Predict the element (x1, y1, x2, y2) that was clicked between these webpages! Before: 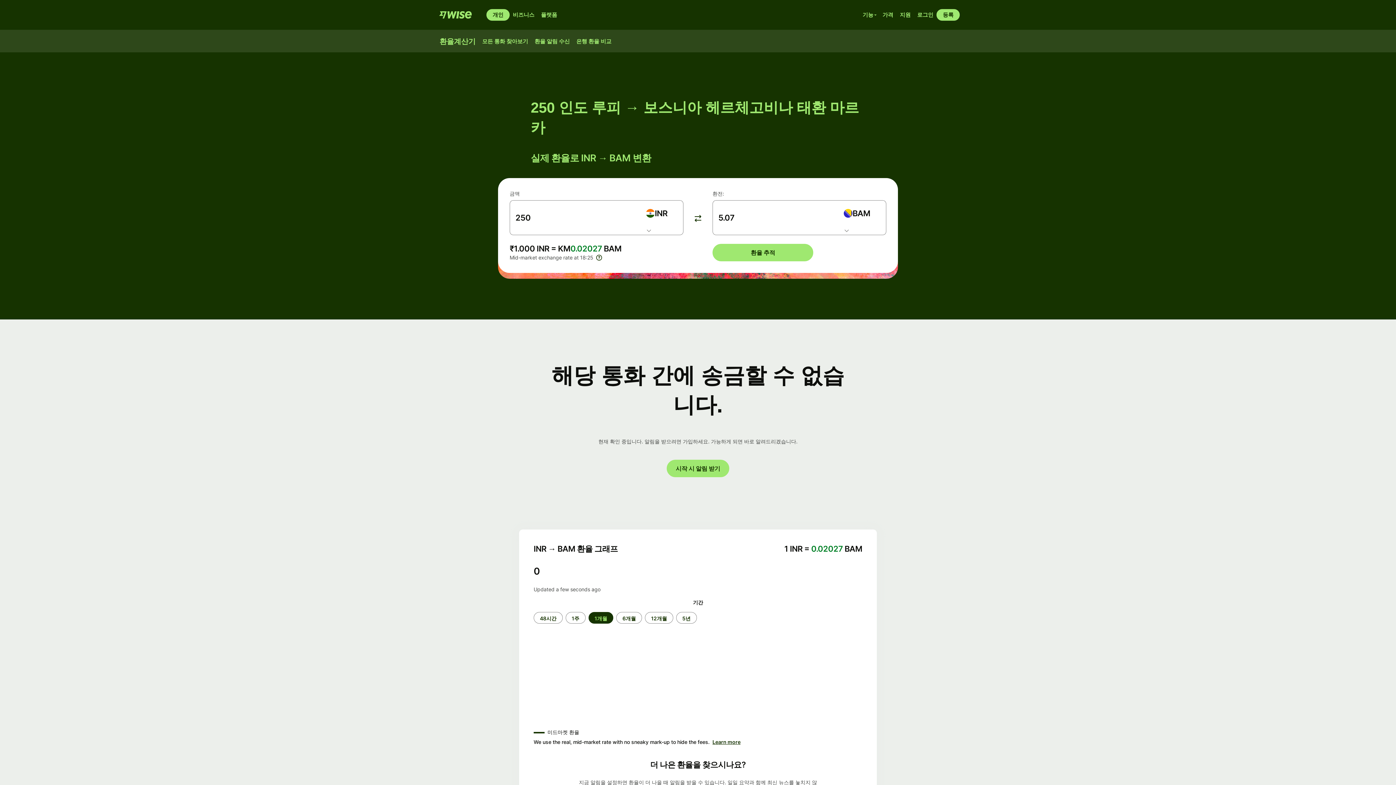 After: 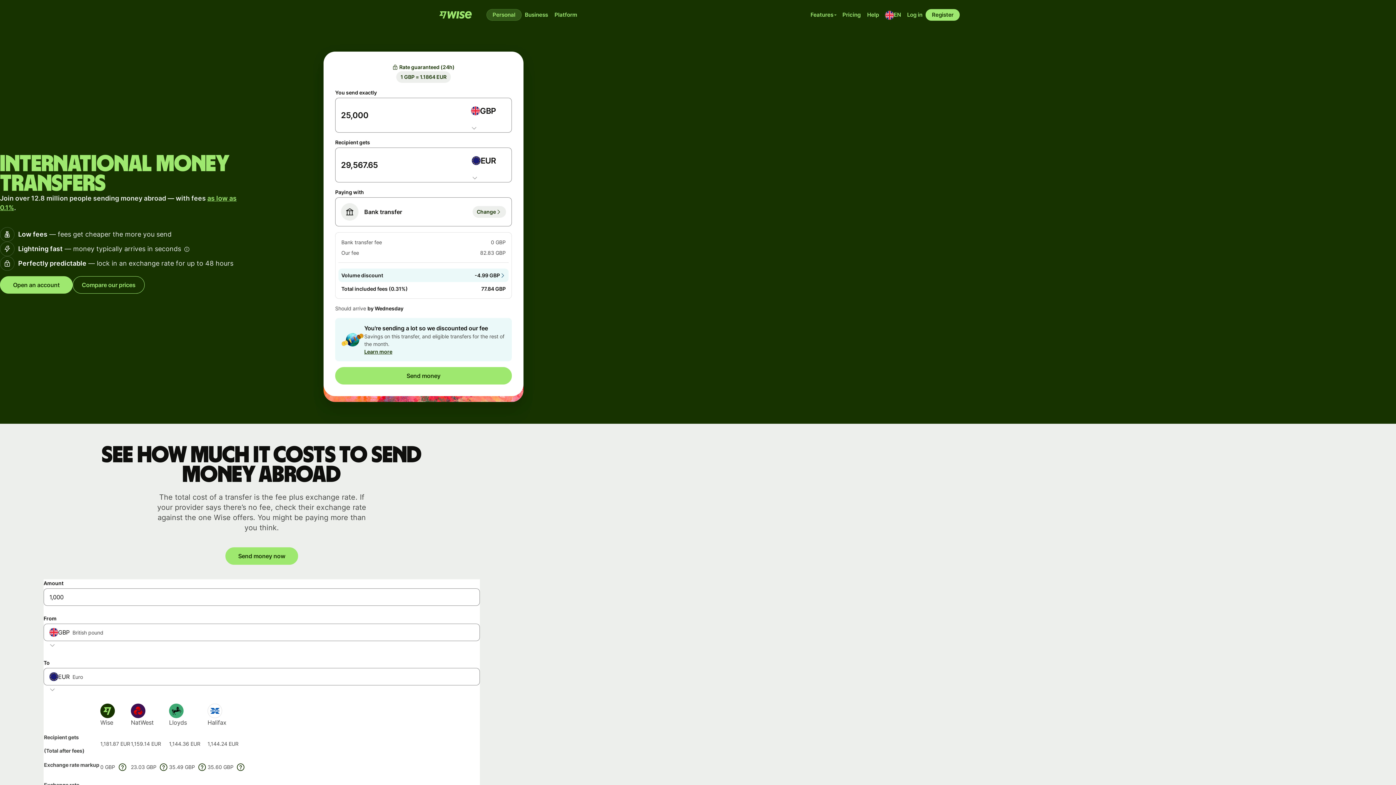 Action: bbox: (666, 460, 729, 477) label: 시작 시 알림 받기